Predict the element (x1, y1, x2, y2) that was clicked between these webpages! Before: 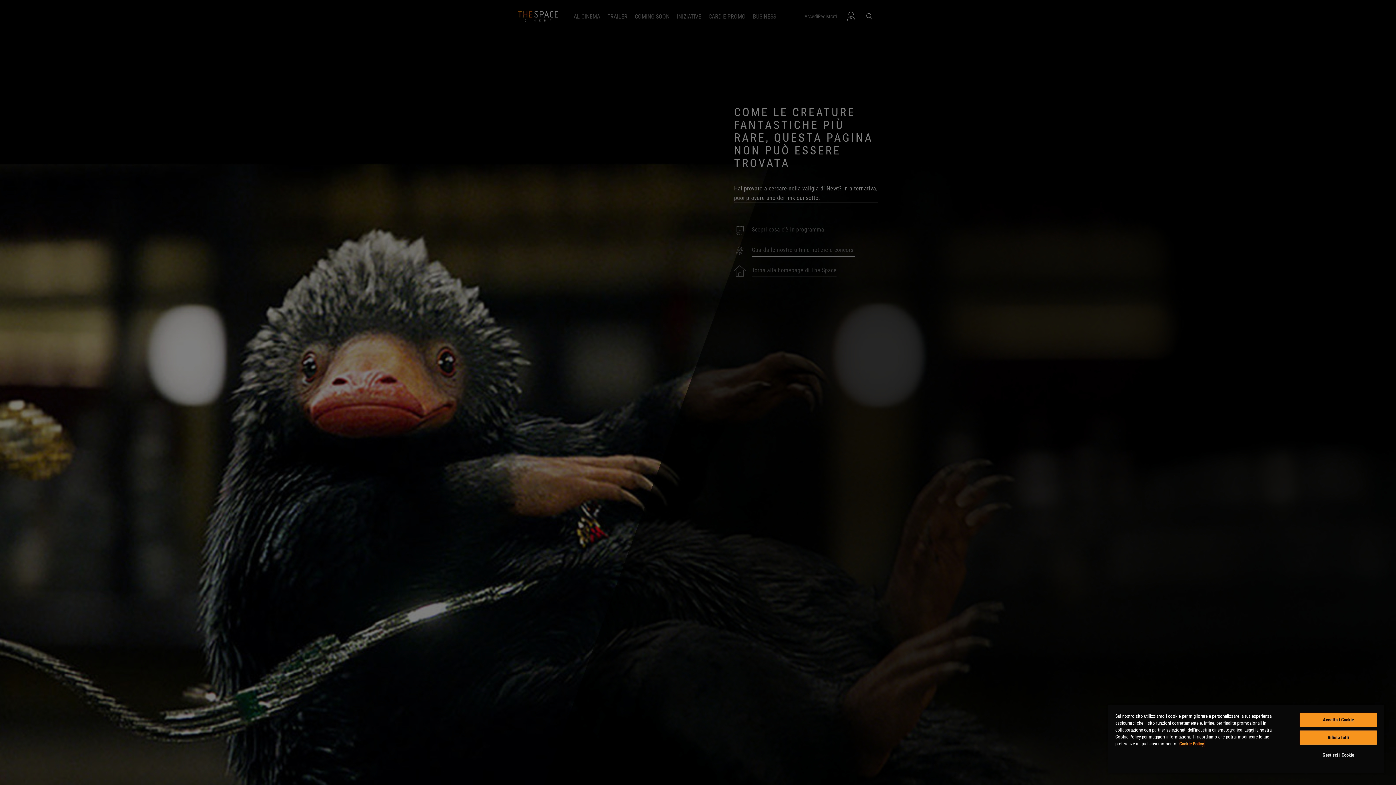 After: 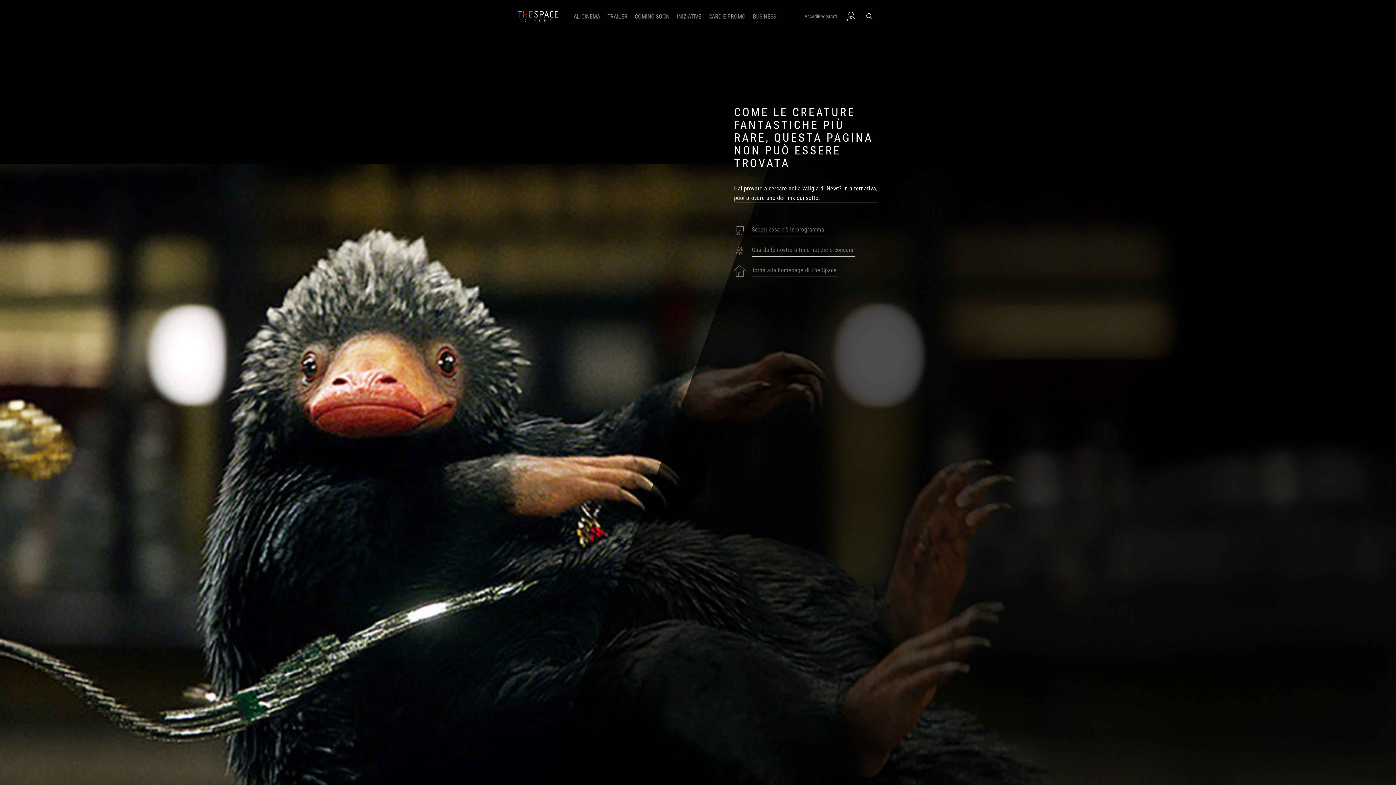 Action: label: Accetta i Cookie bbox: (1299, 713, 1377, 727)